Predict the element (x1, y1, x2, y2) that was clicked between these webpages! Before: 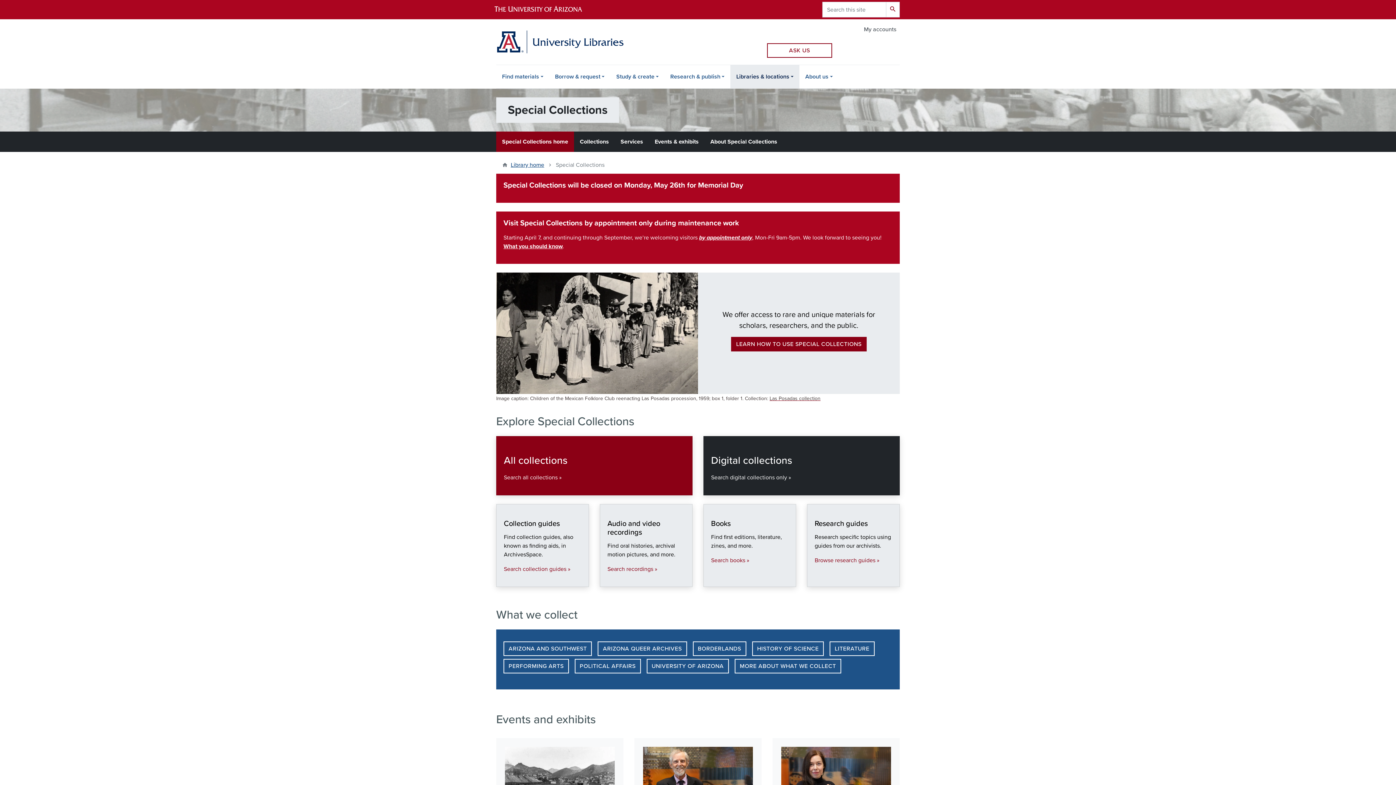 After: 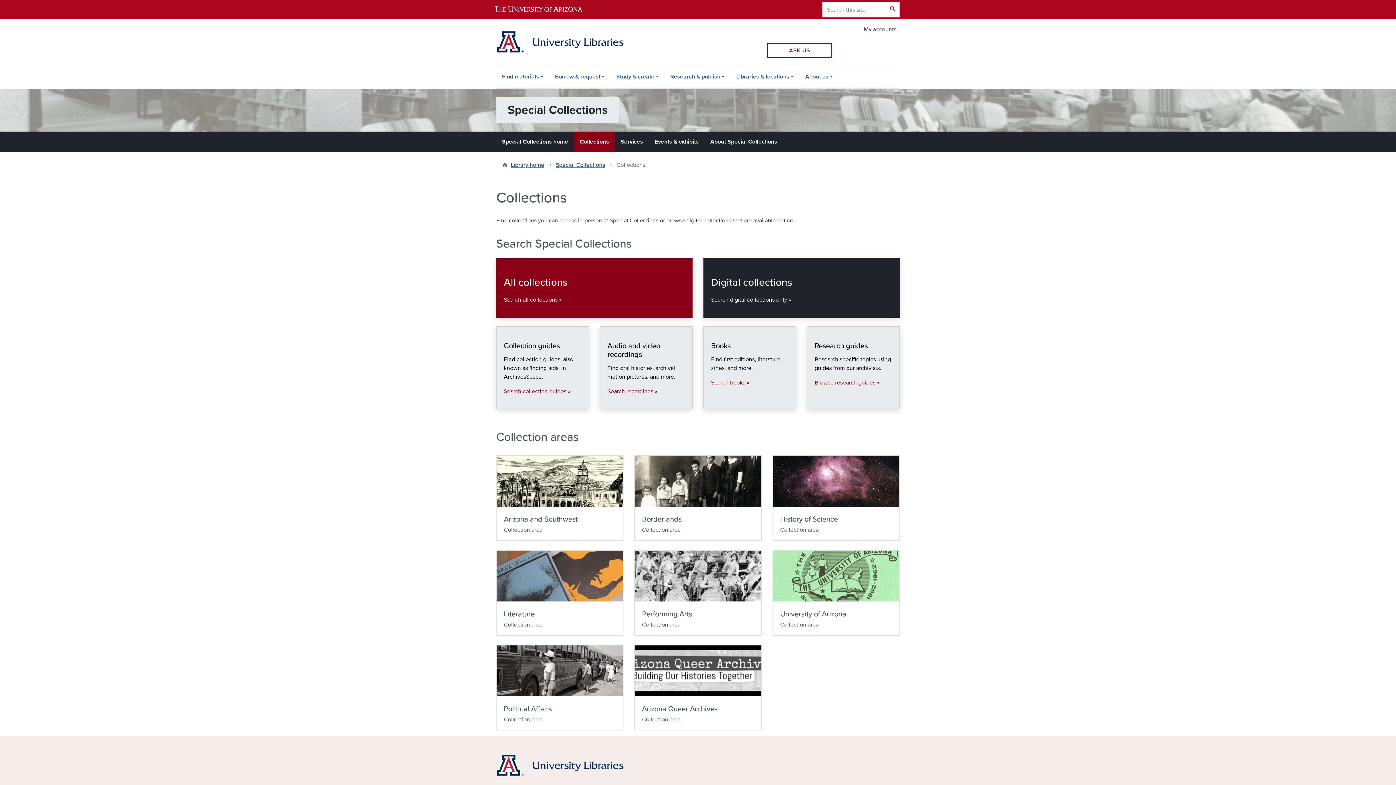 Action: bbox: (574, 131, 614, 152) label: Collections